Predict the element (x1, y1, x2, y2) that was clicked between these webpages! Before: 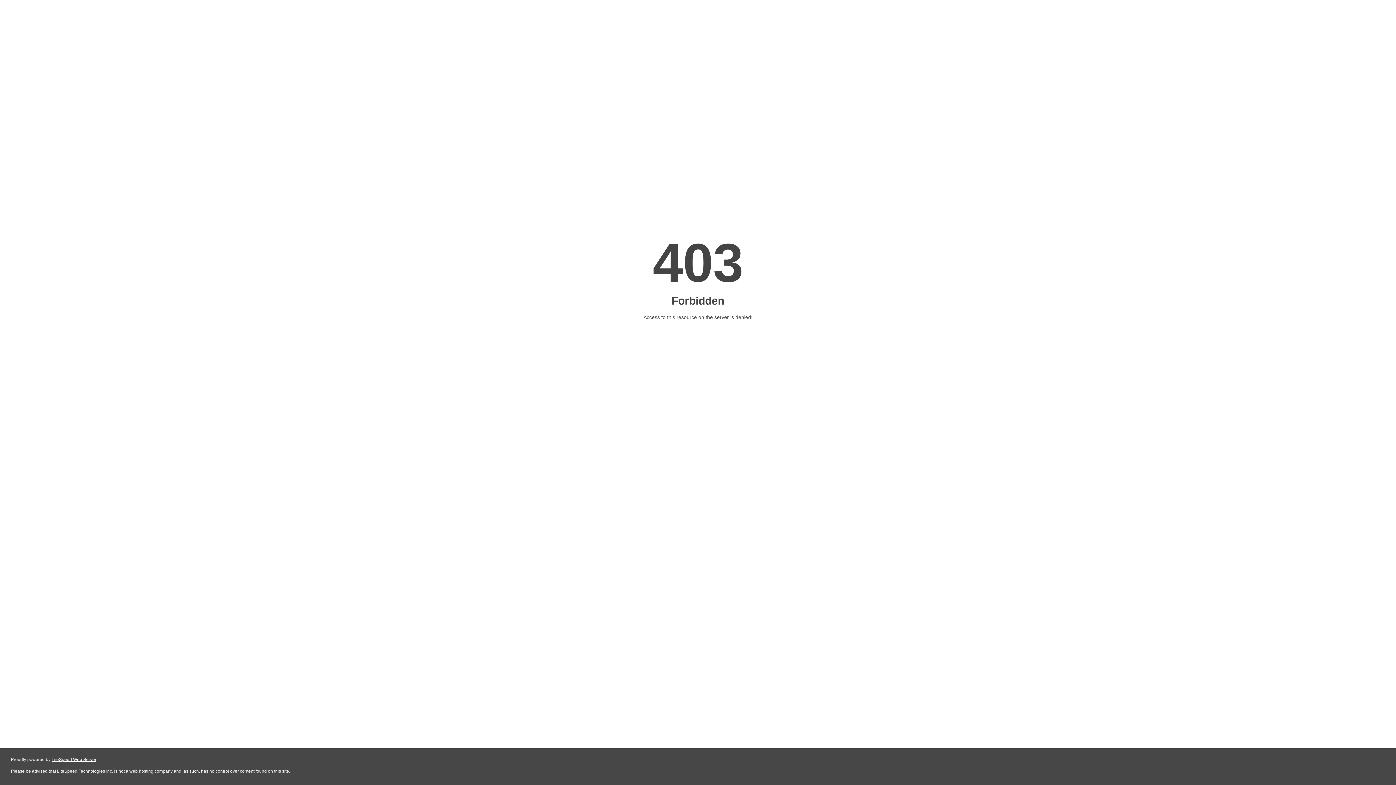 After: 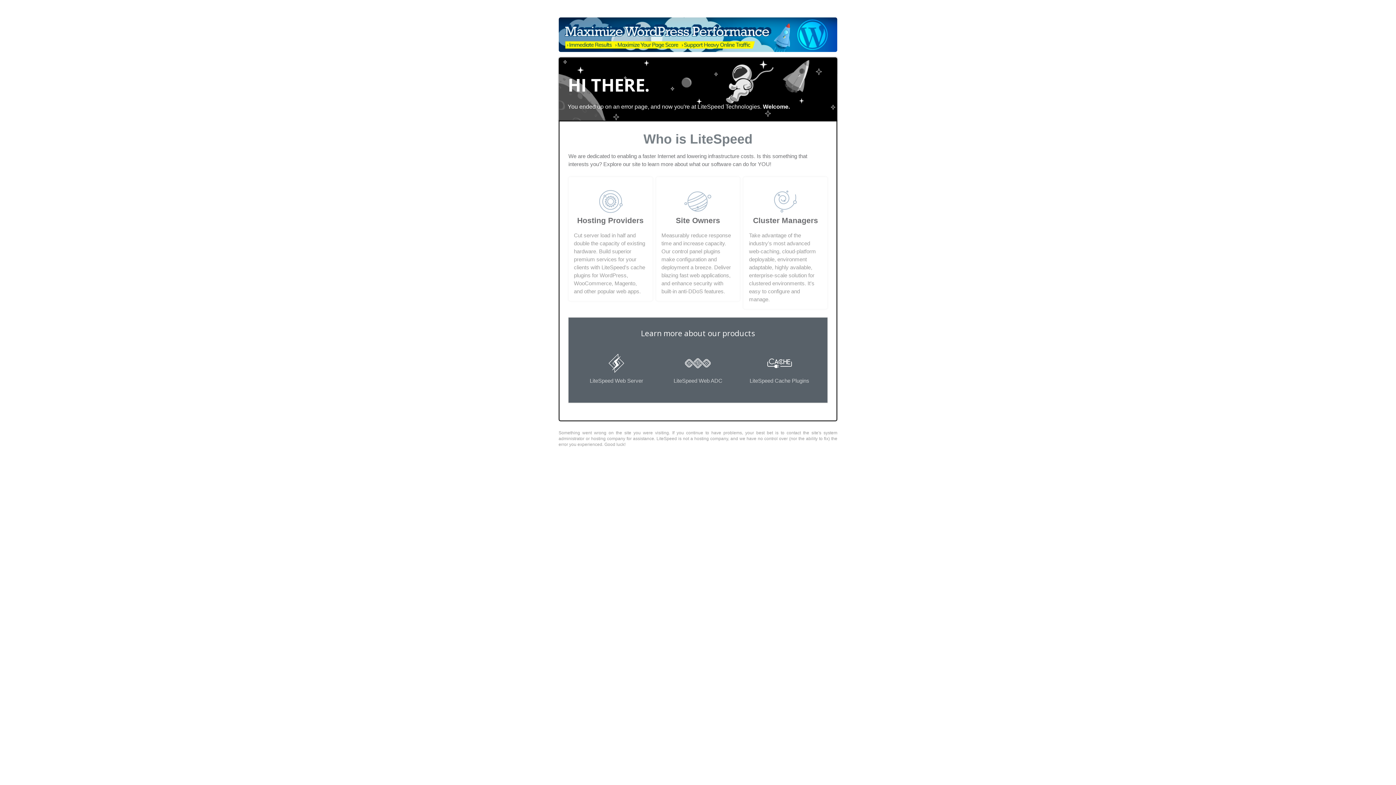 Action: bbox: (51, 757, 96, 762) label: LiteSpeed Web Server